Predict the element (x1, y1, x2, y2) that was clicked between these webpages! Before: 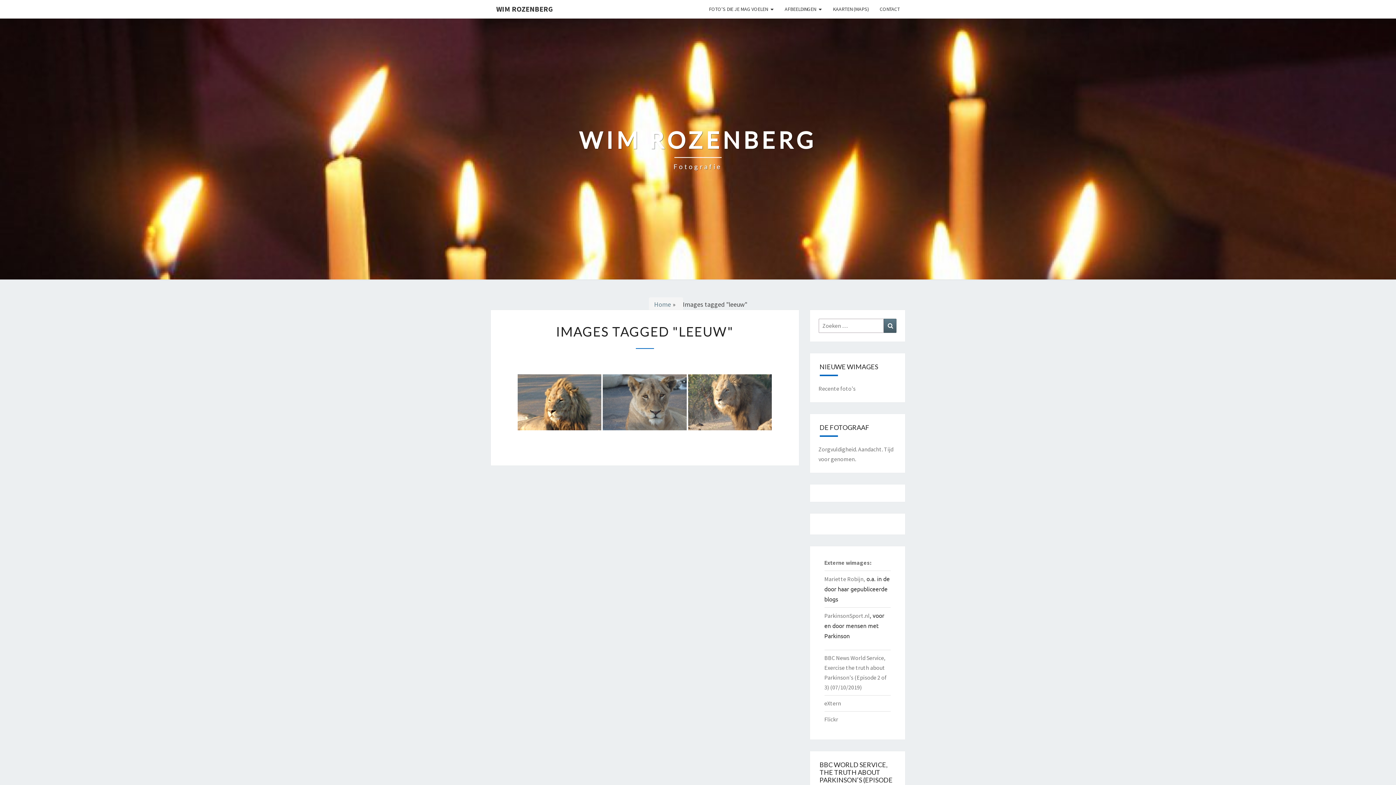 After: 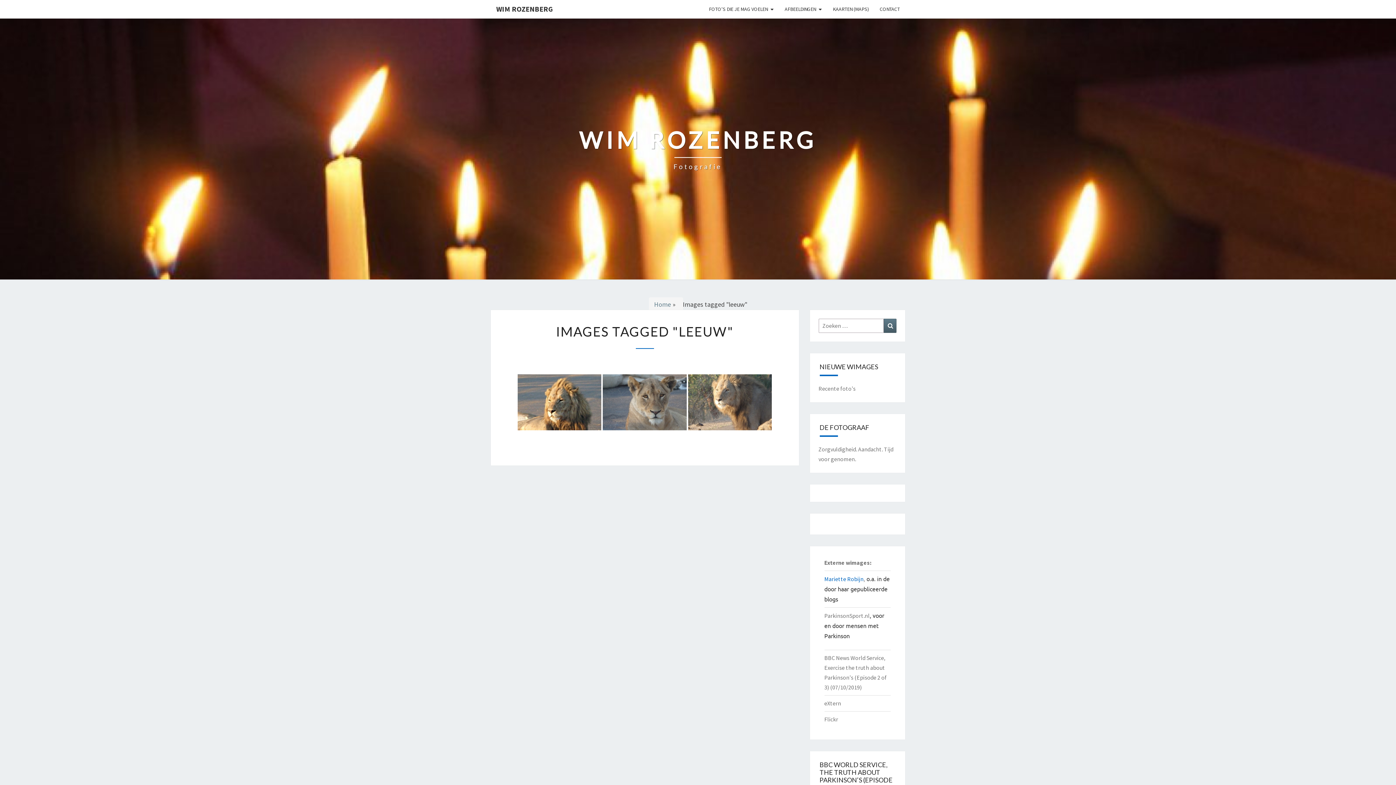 Action: label: Mariette Robijn bbox: (824, 575, 863, 582)